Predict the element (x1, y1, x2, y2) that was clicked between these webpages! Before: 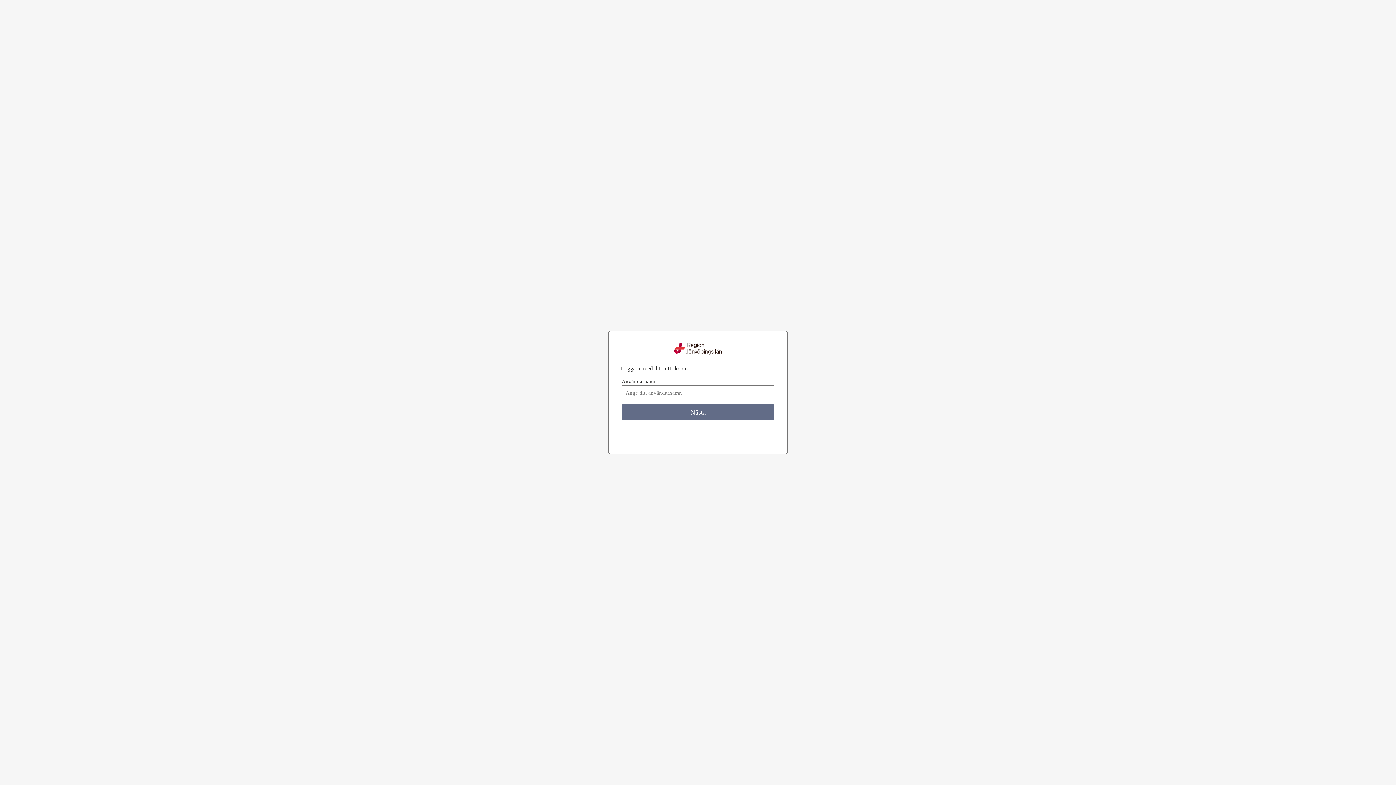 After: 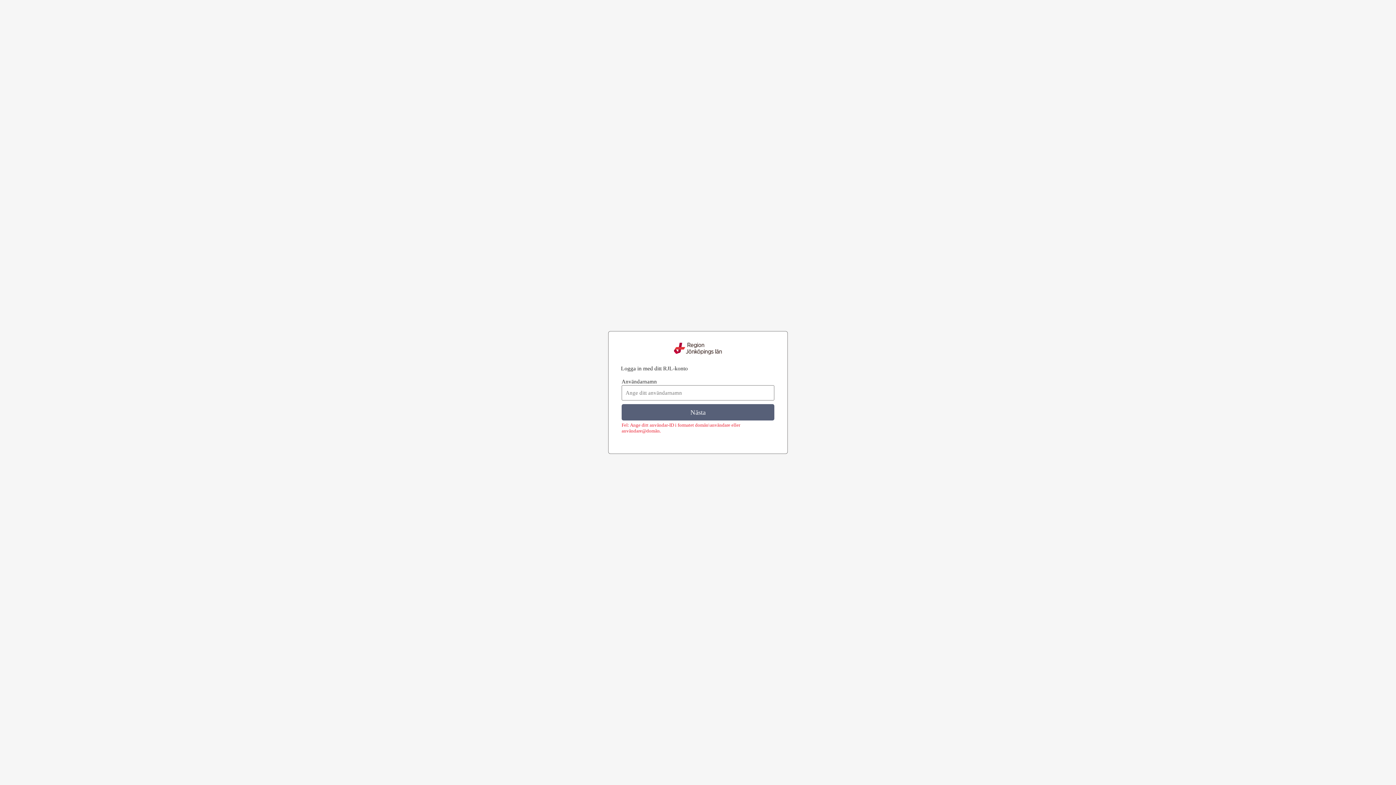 Action: bbox: (621, 404, 774, 420) label: Nästa